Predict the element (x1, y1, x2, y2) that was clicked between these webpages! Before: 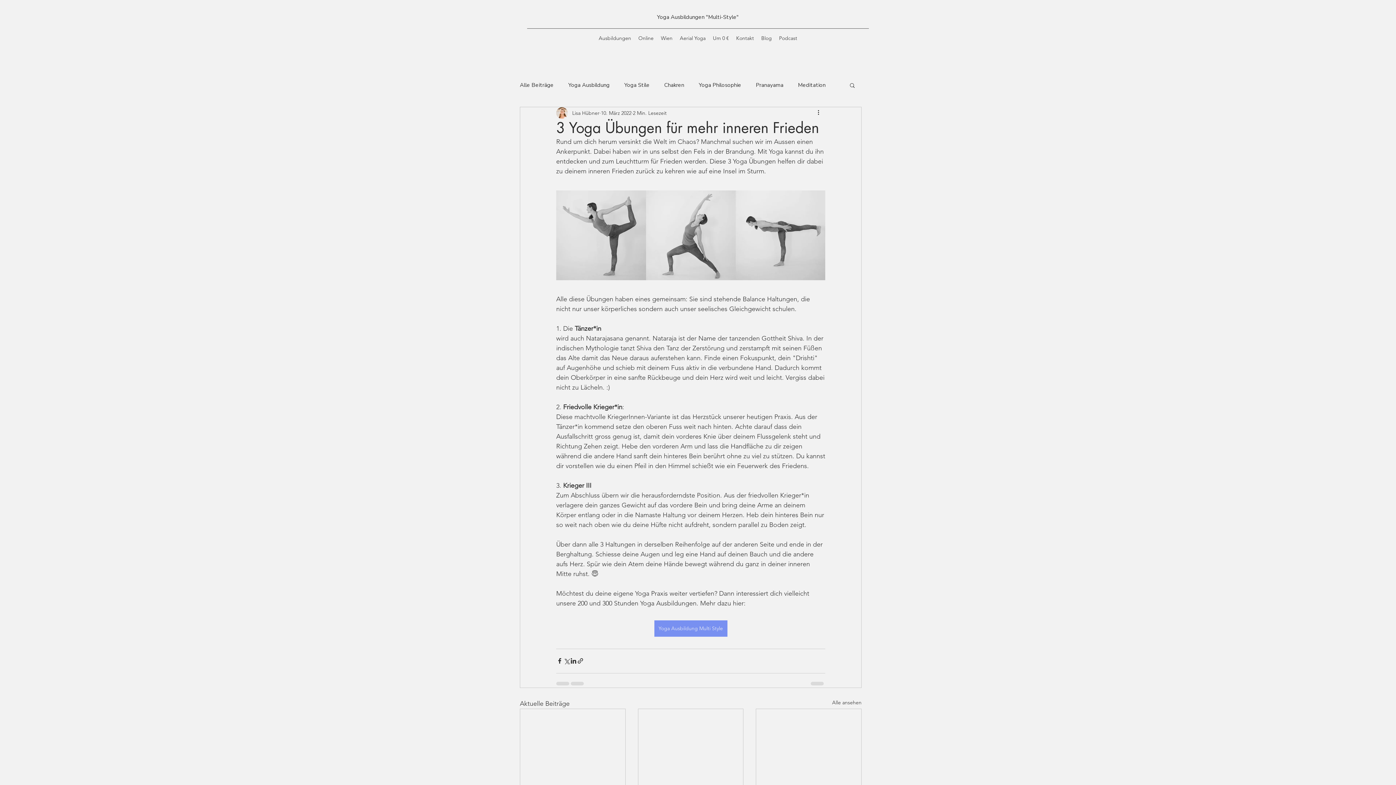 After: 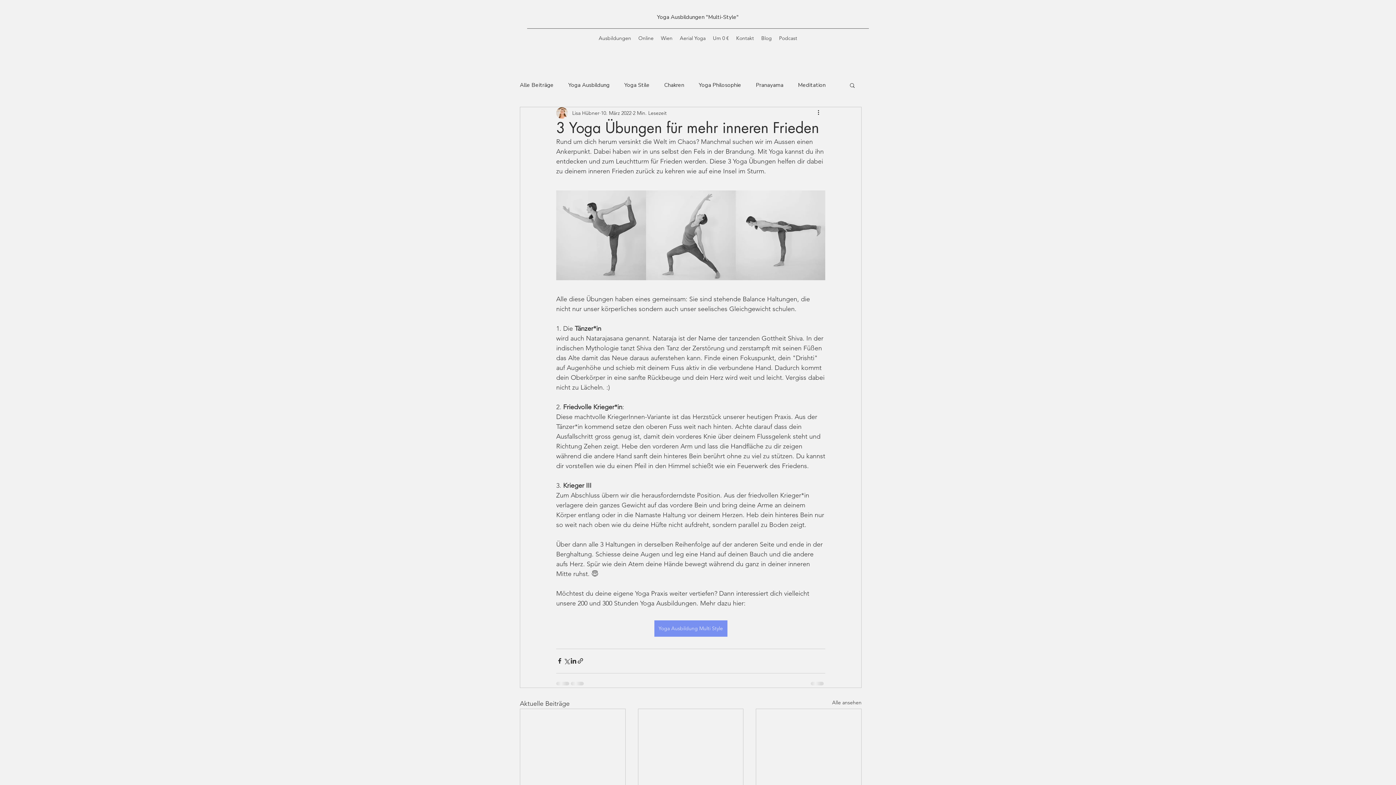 Action: bbox: (657, 32, 676, 43) label: Wien